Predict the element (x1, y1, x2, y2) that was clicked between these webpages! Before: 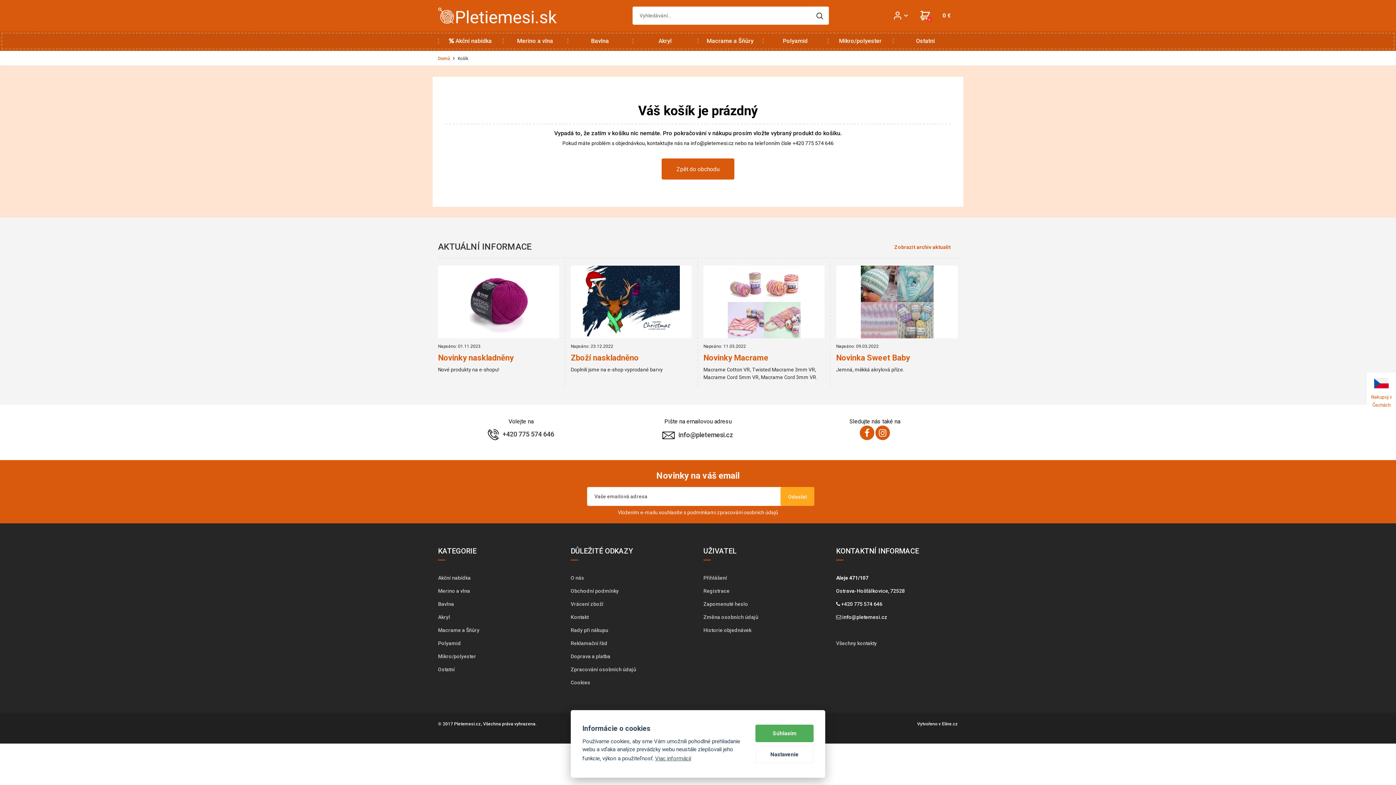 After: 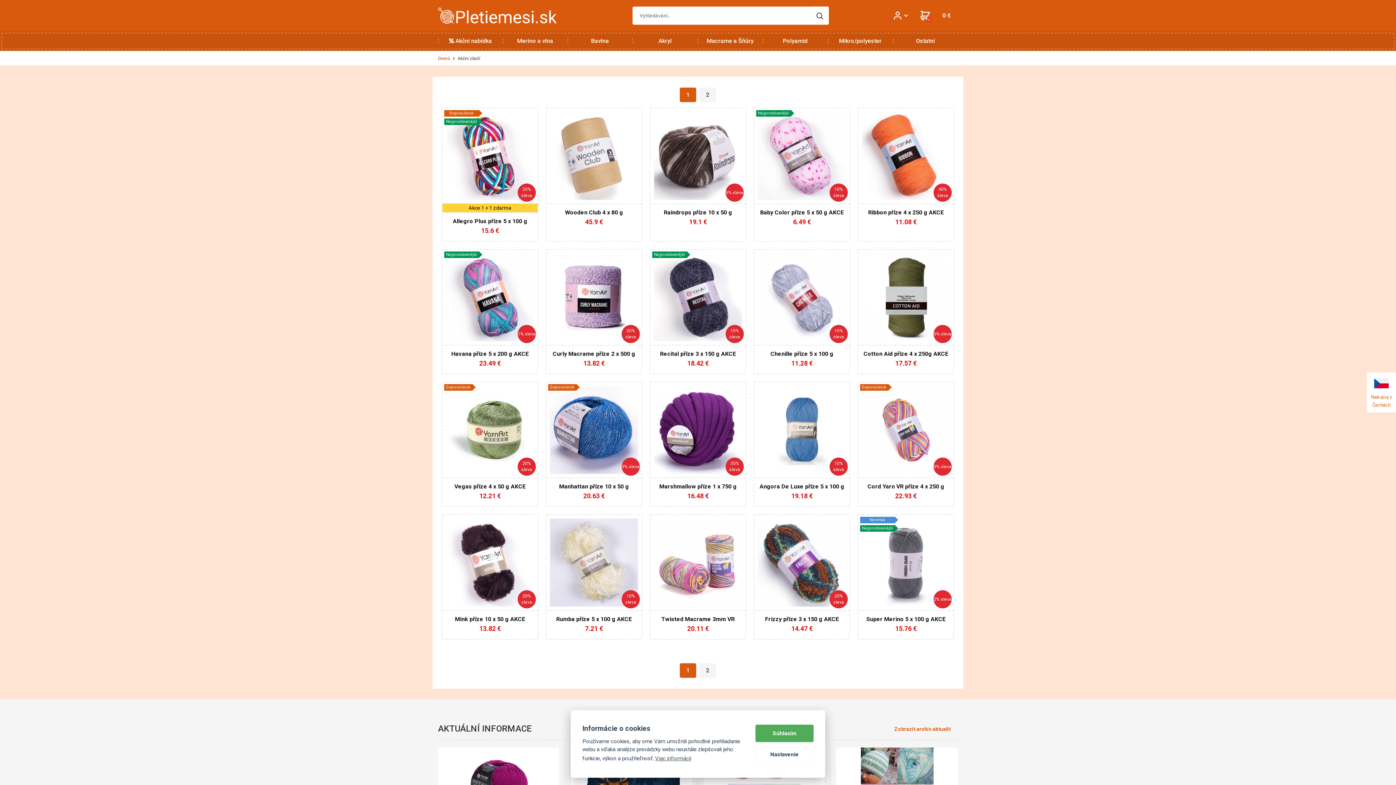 Action: bbox: (438, 575, 470, 581) label: Akční nabídka